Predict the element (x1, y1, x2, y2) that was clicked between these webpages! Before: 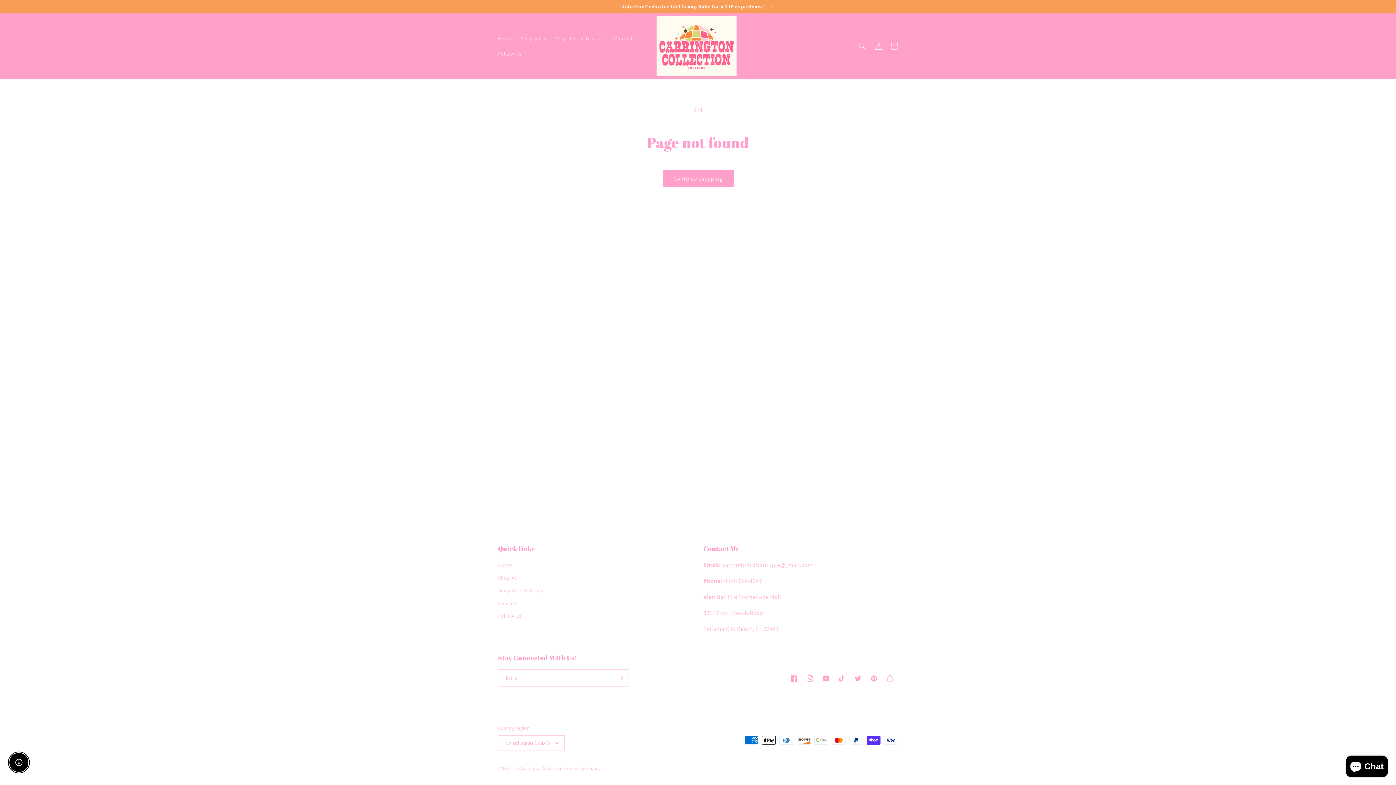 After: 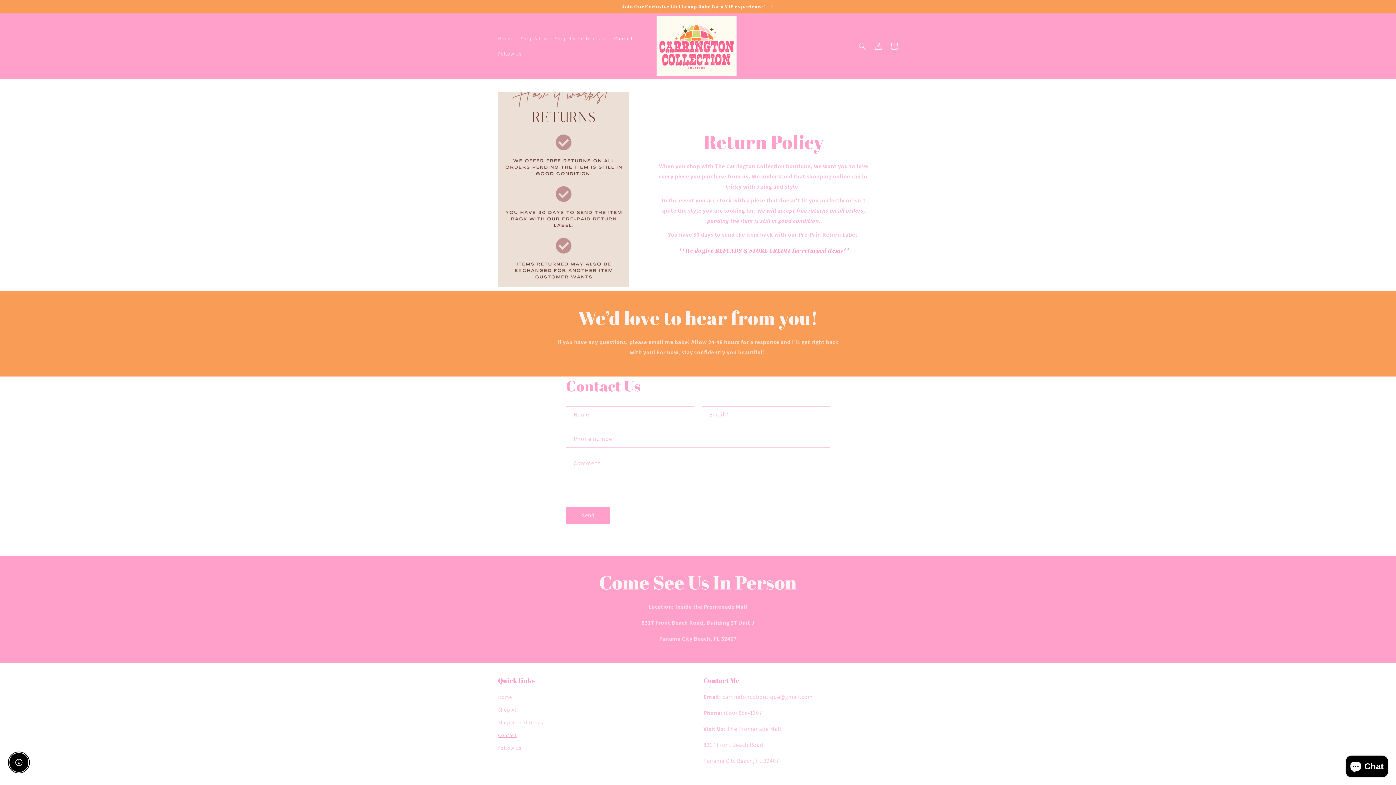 Action: label: Contact bbox: (609, 31, 637, 46)